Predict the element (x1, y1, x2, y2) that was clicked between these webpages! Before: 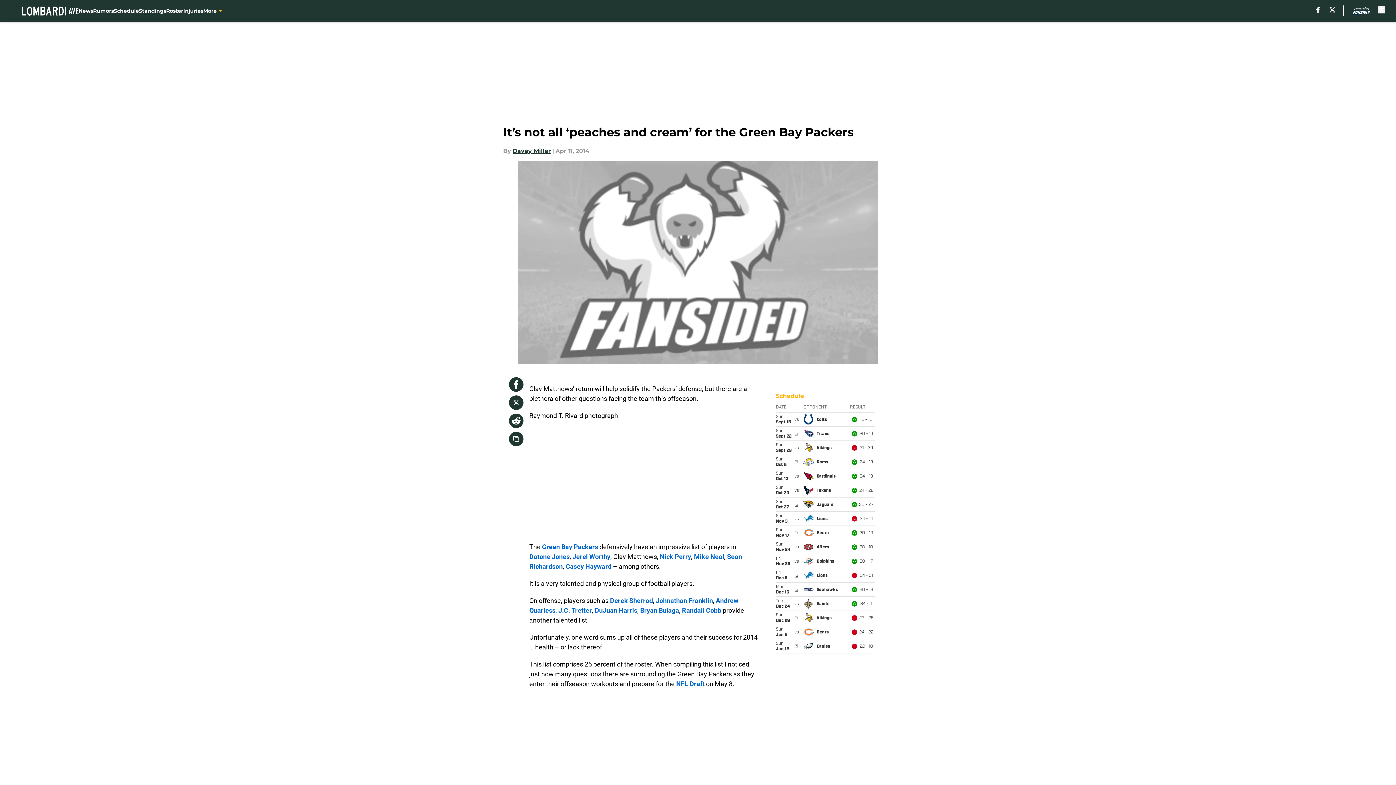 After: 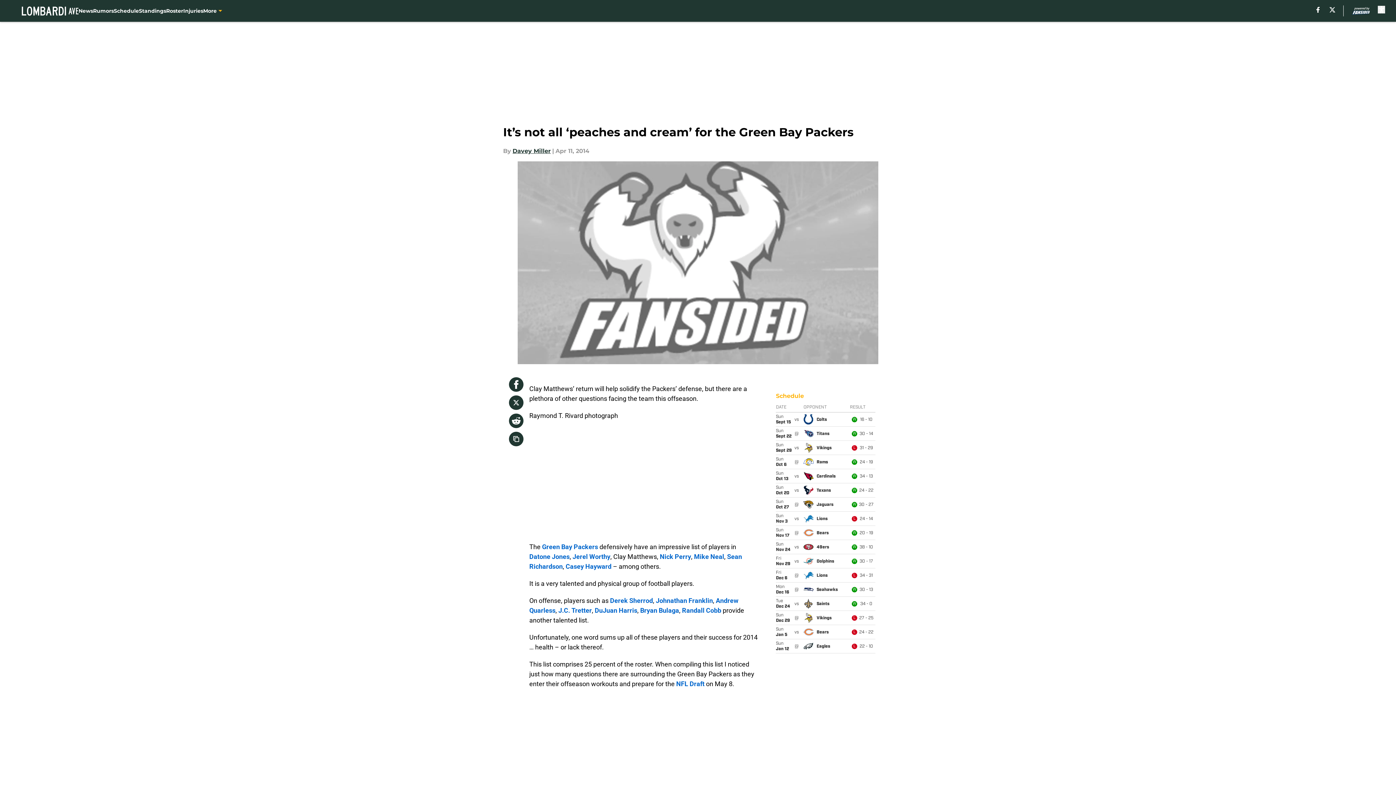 Action: label: Johnathan Franklin bbox: (656, 597, 713, 604)